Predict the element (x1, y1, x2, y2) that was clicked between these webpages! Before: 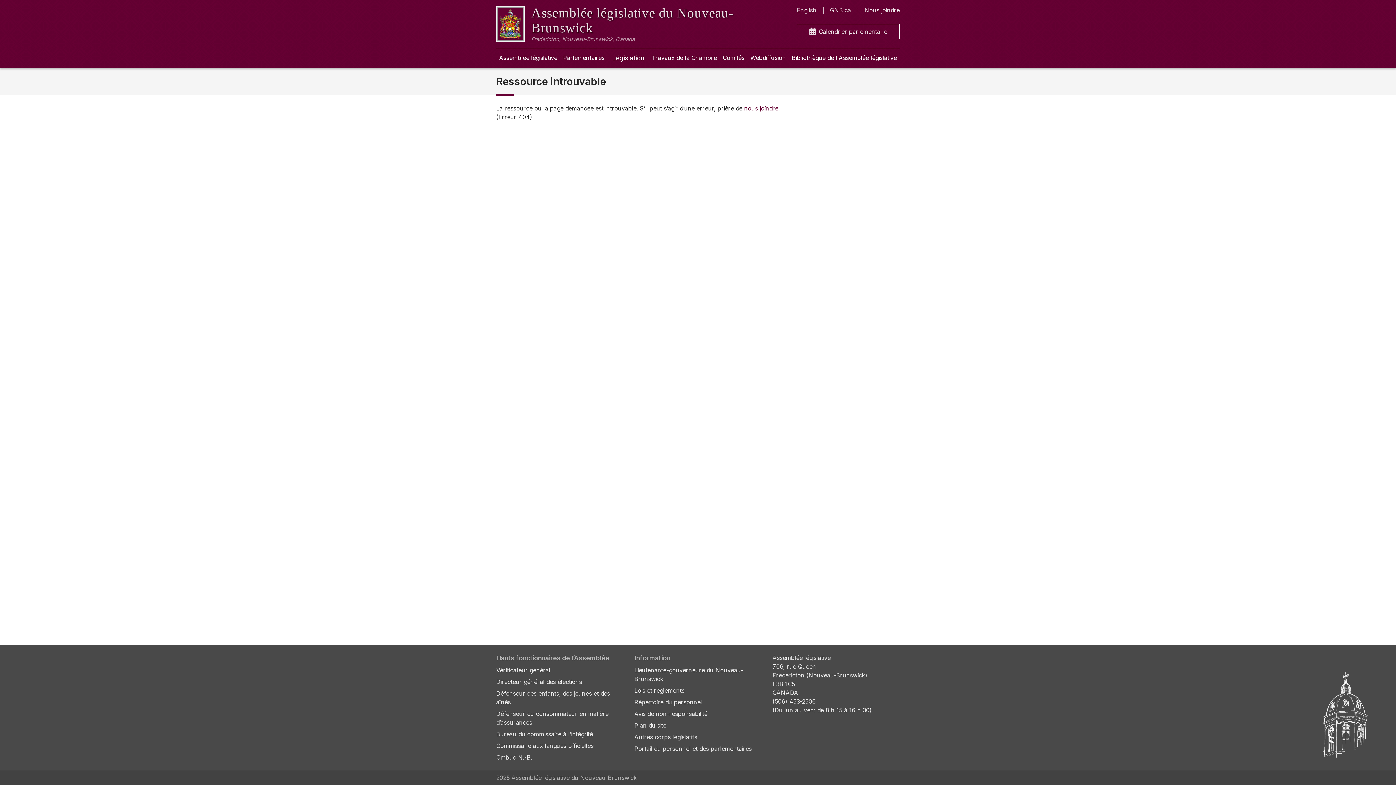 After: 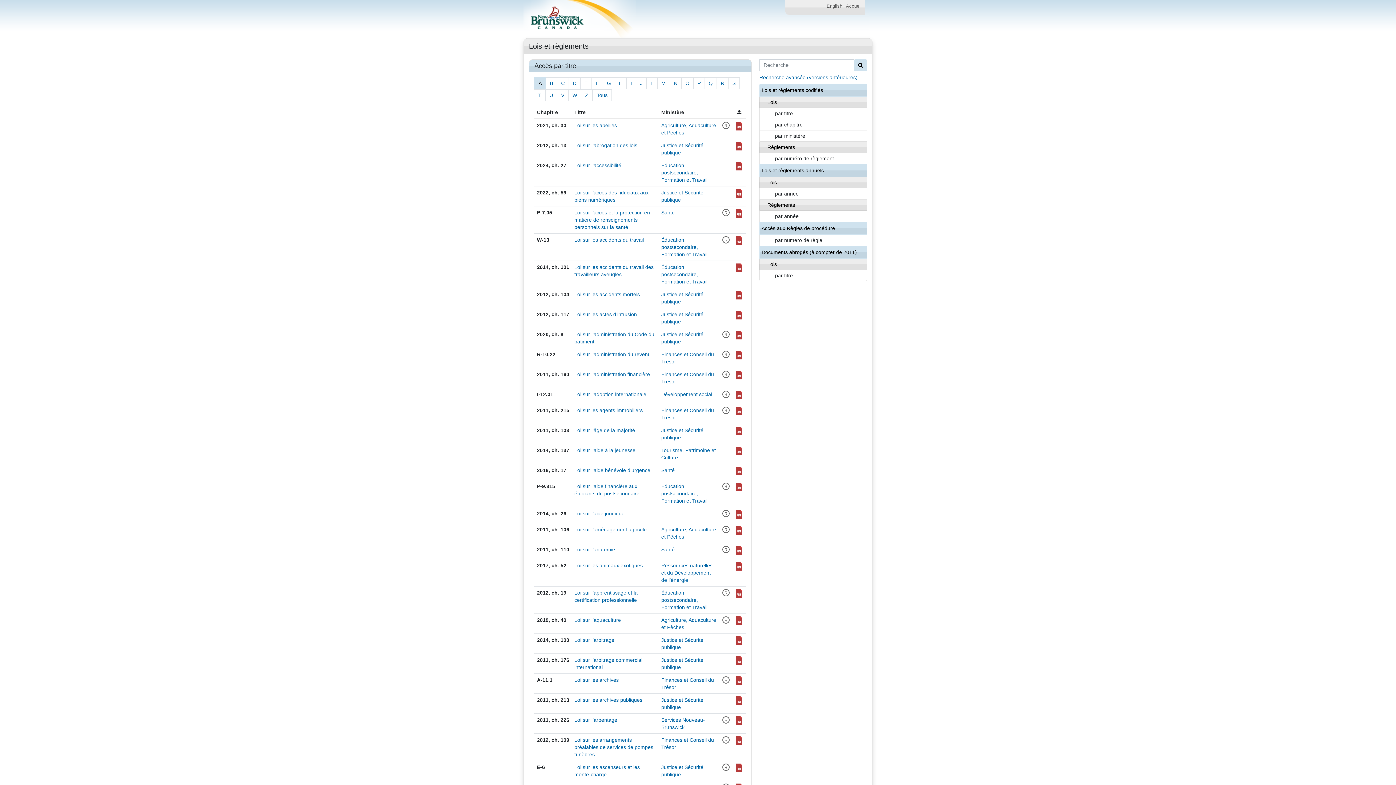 Action: bbox: (634, 686, 684, 695) label: Lois et règlements